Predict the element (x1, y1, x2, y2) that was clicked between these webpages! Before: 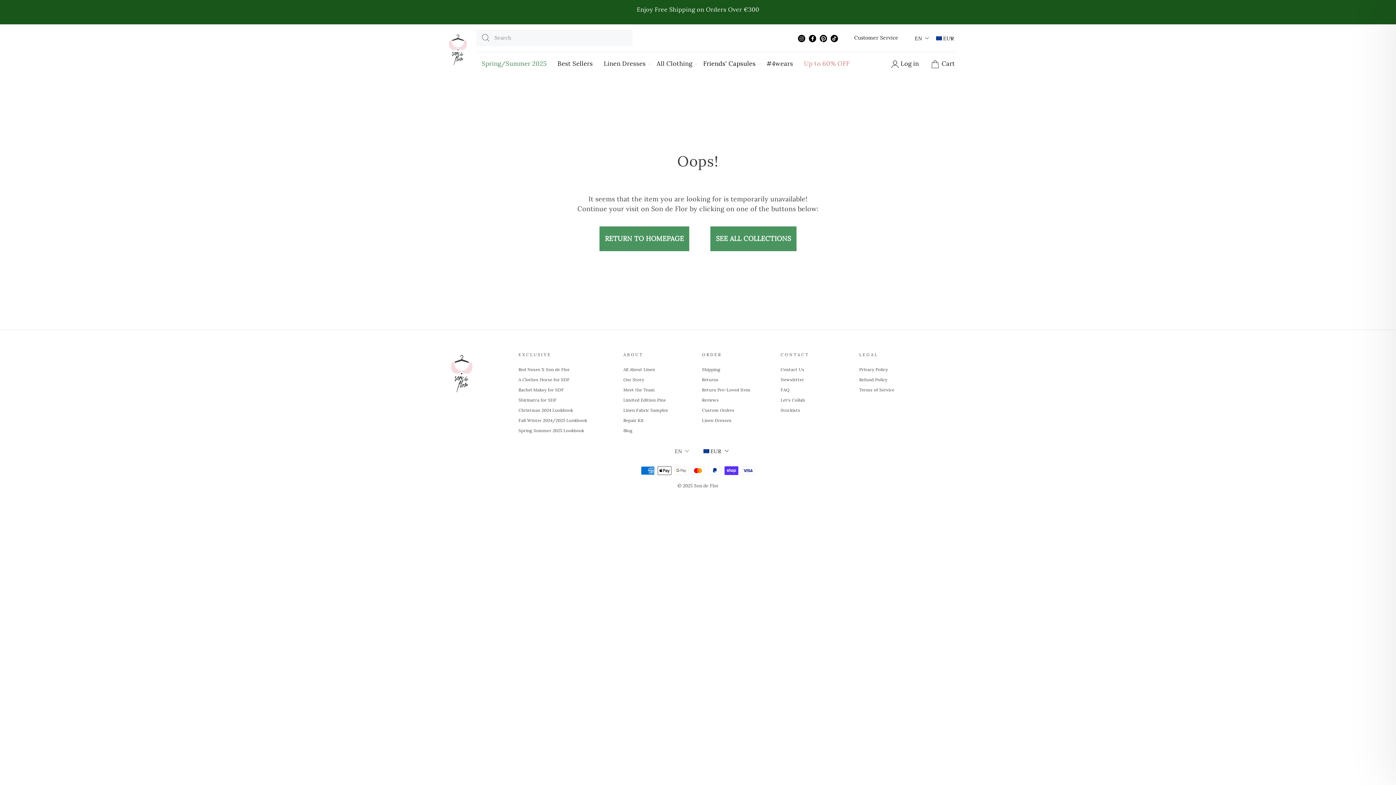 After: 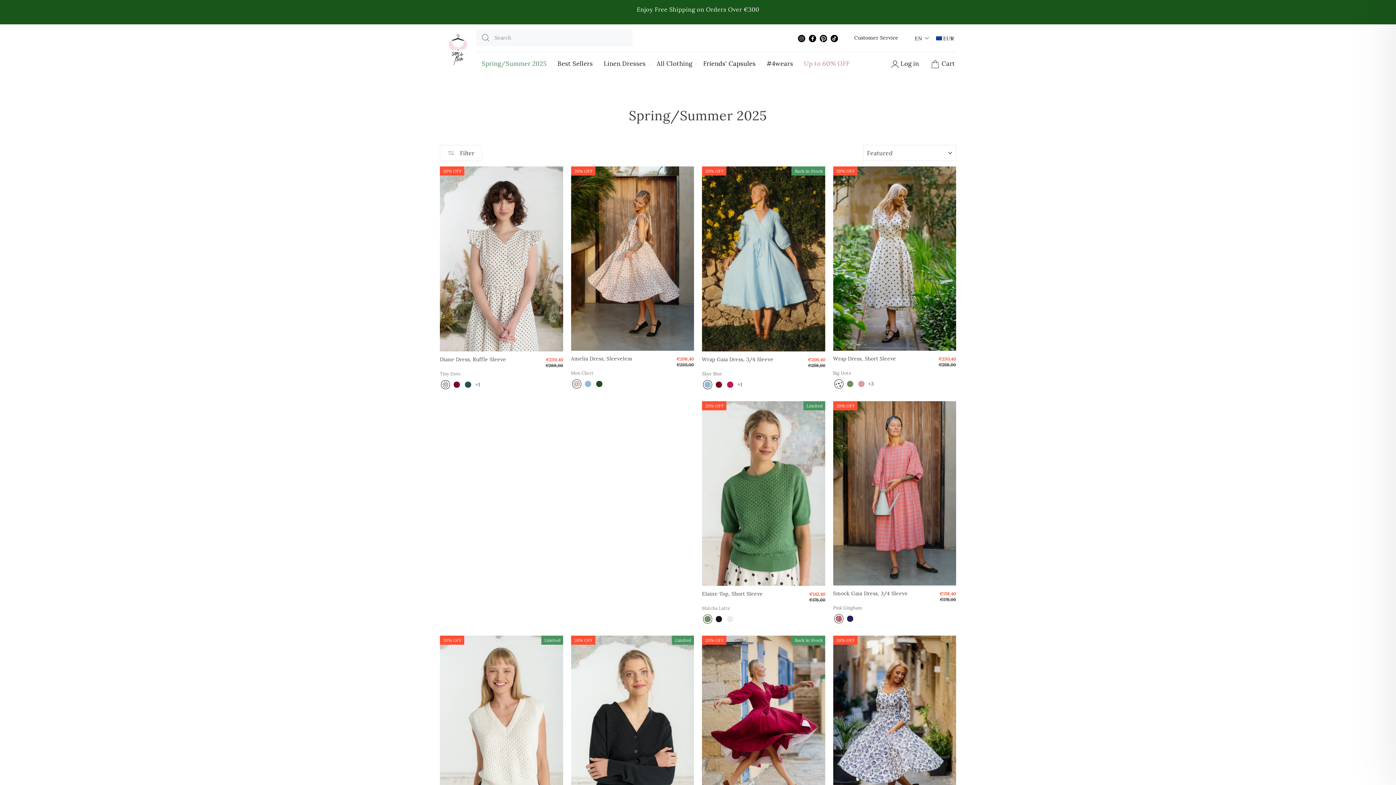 Action: bbox: (481, 52, 546, 75) label: Spring/Summer 2025